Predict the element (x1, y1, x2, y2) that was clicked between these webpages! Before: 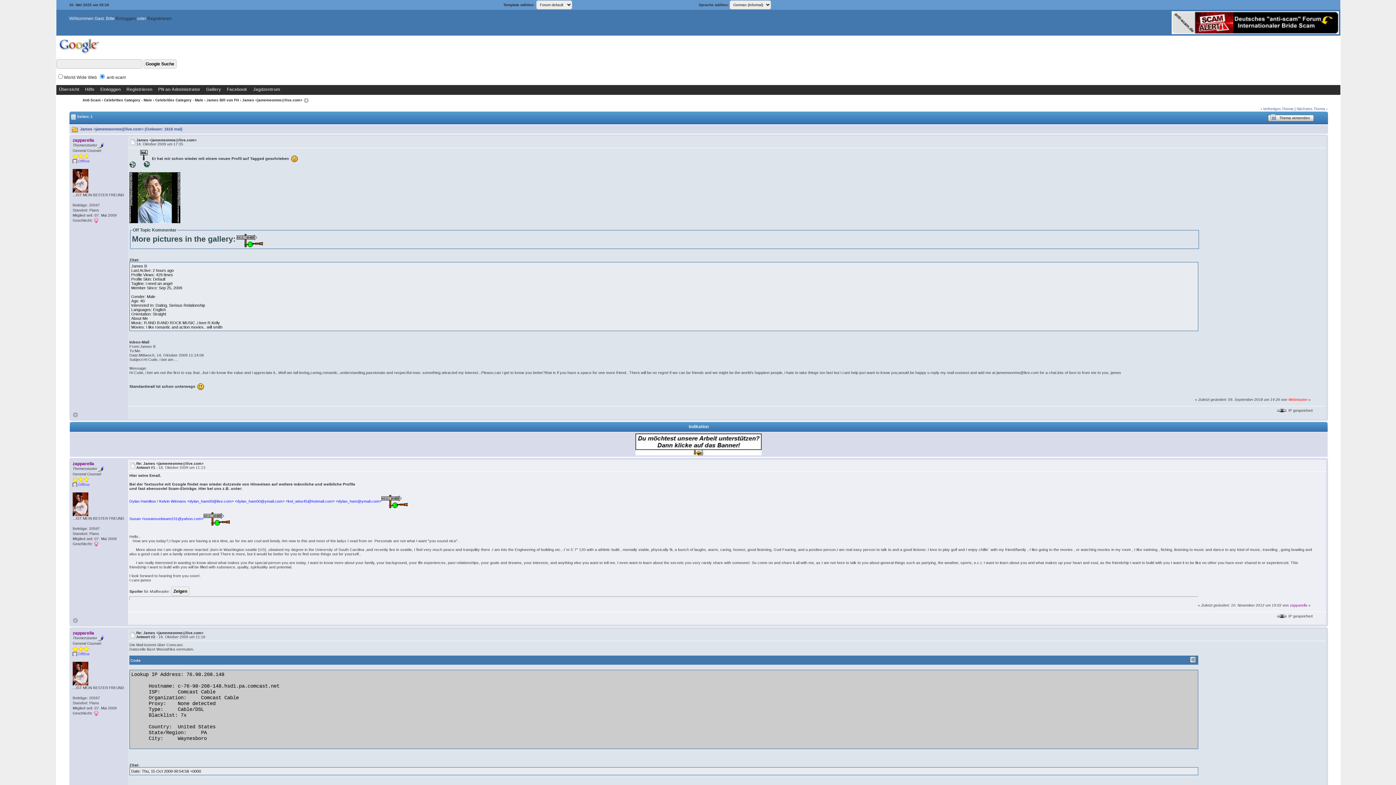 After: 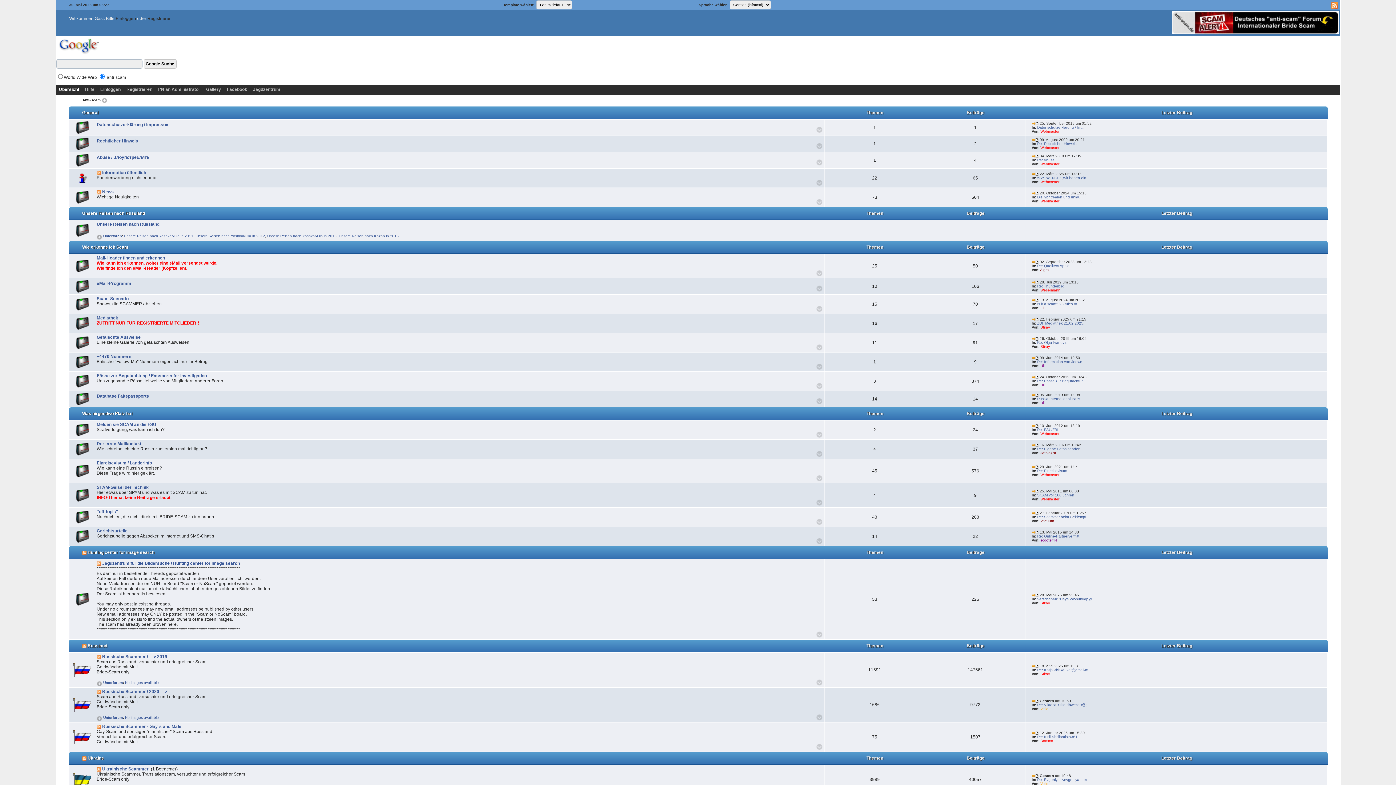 Action: label: Anti-Scam bbox: (82, 98, 100, 102)